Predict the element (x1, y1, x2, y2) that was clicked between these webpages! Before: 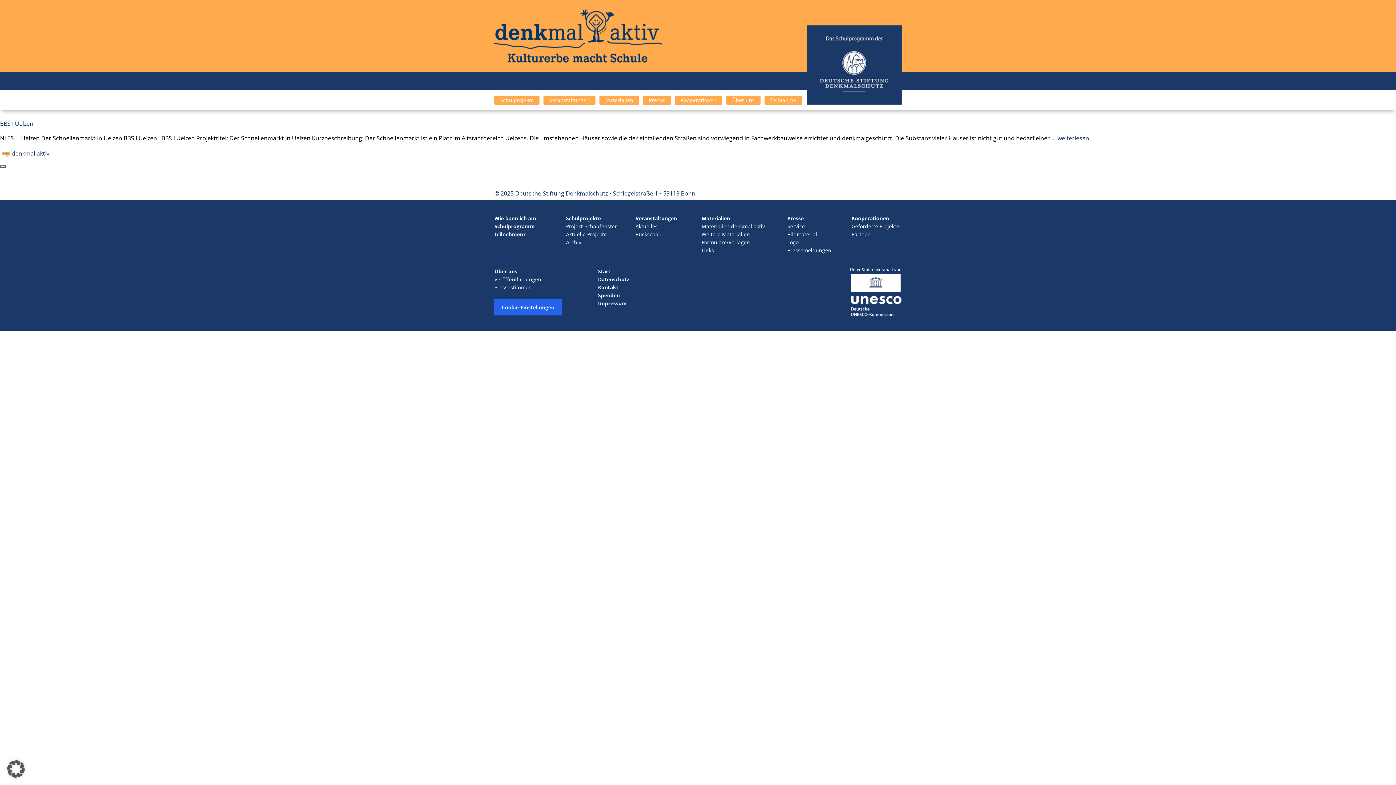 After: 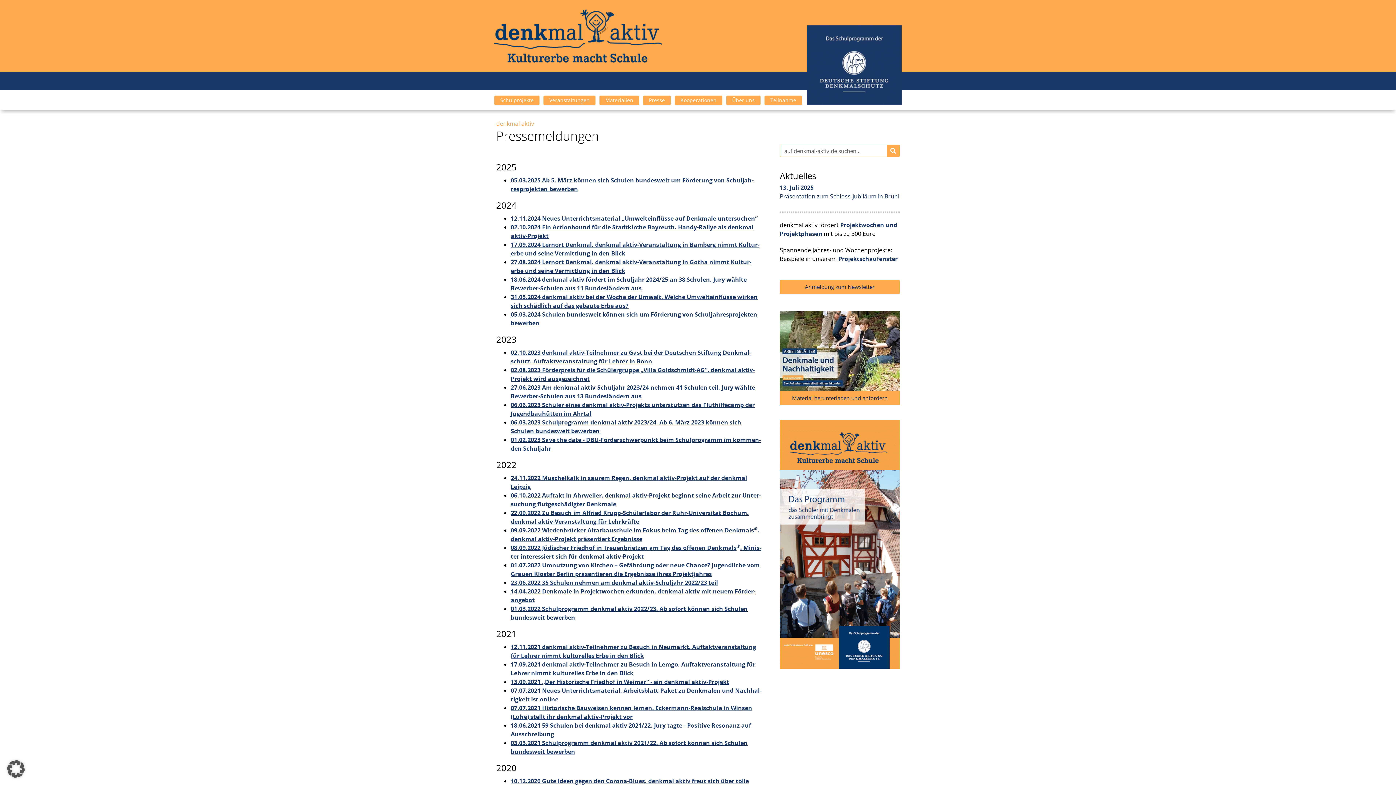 Action: label: Pressemeldungen bbox: (787, 246, 831, 253)